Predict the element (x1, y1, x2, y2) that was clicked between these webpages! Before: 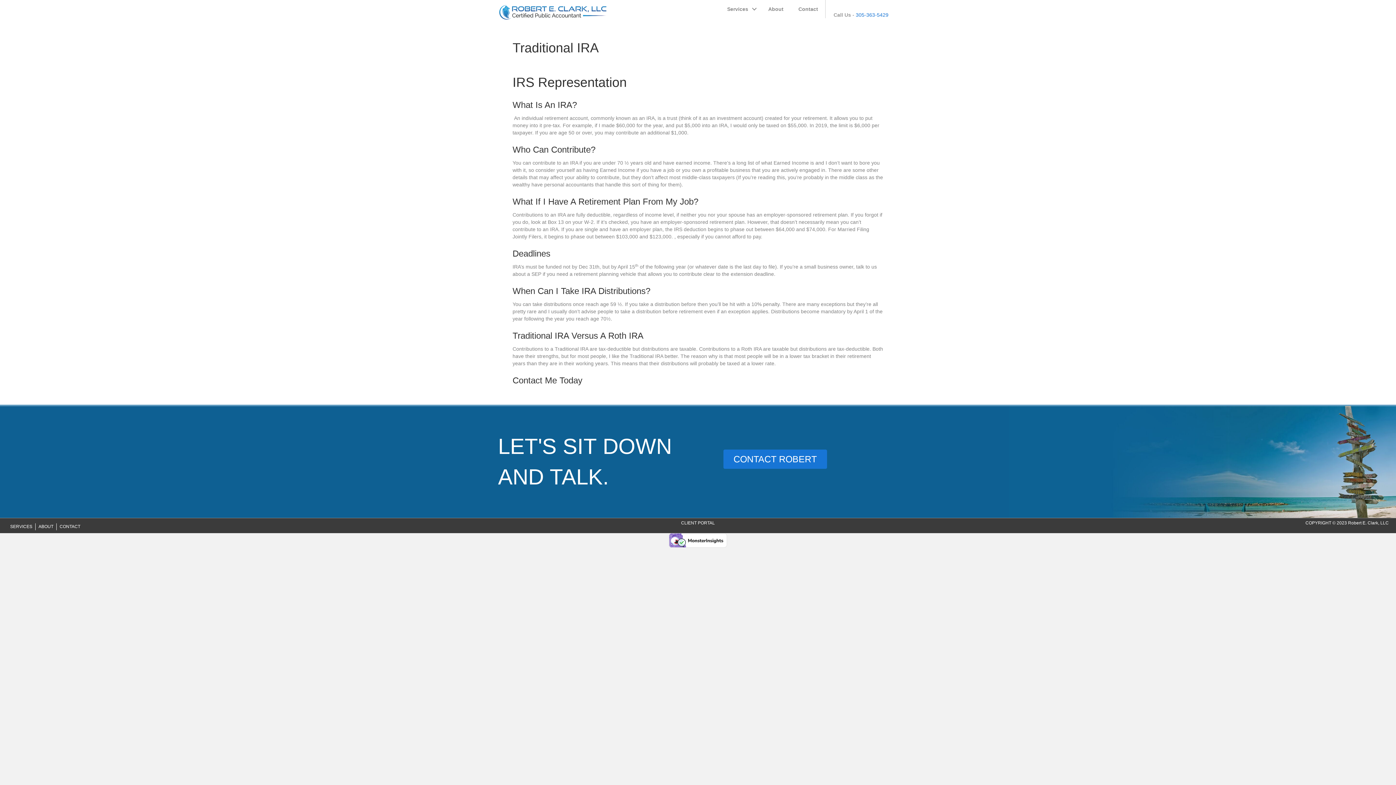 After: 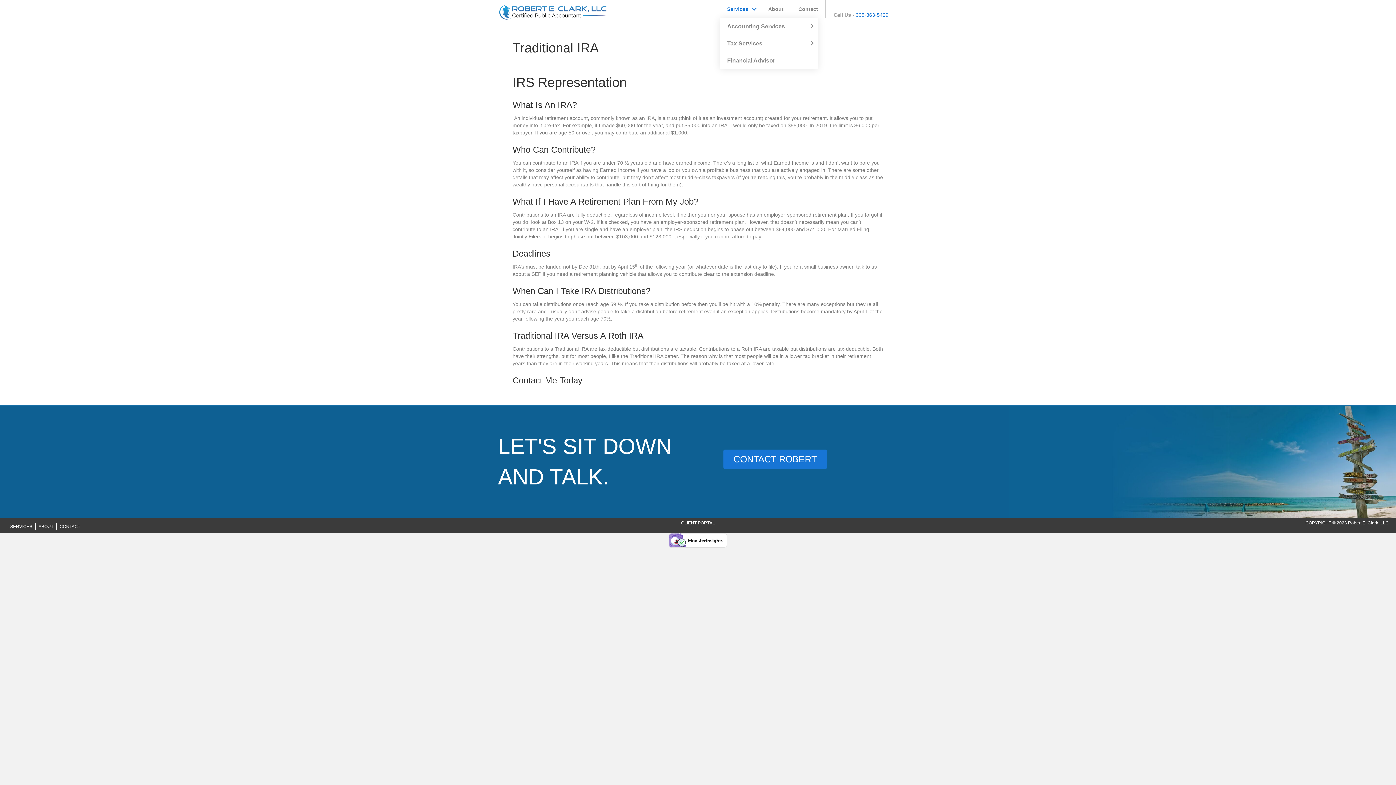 Action: label: Services bbox: (720, 0, 760, 18)